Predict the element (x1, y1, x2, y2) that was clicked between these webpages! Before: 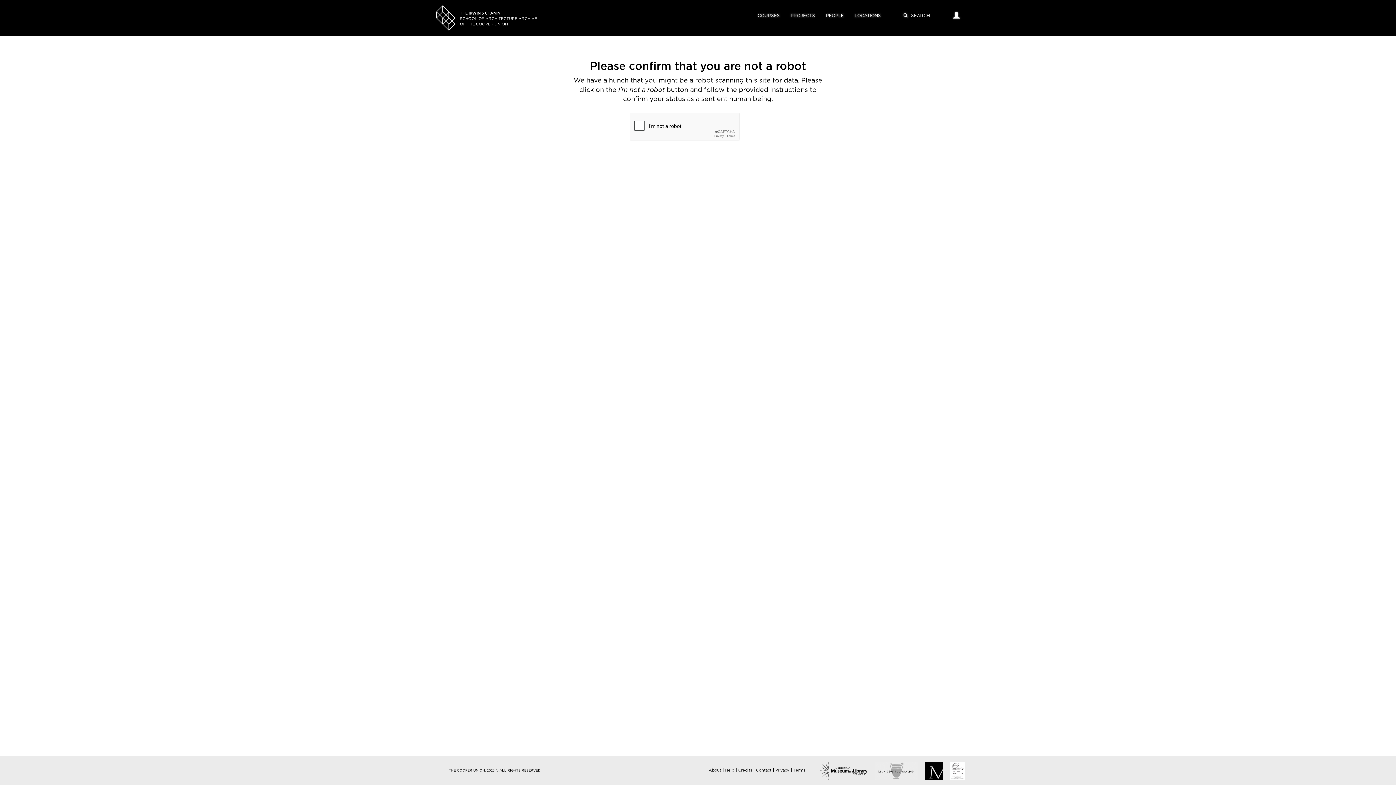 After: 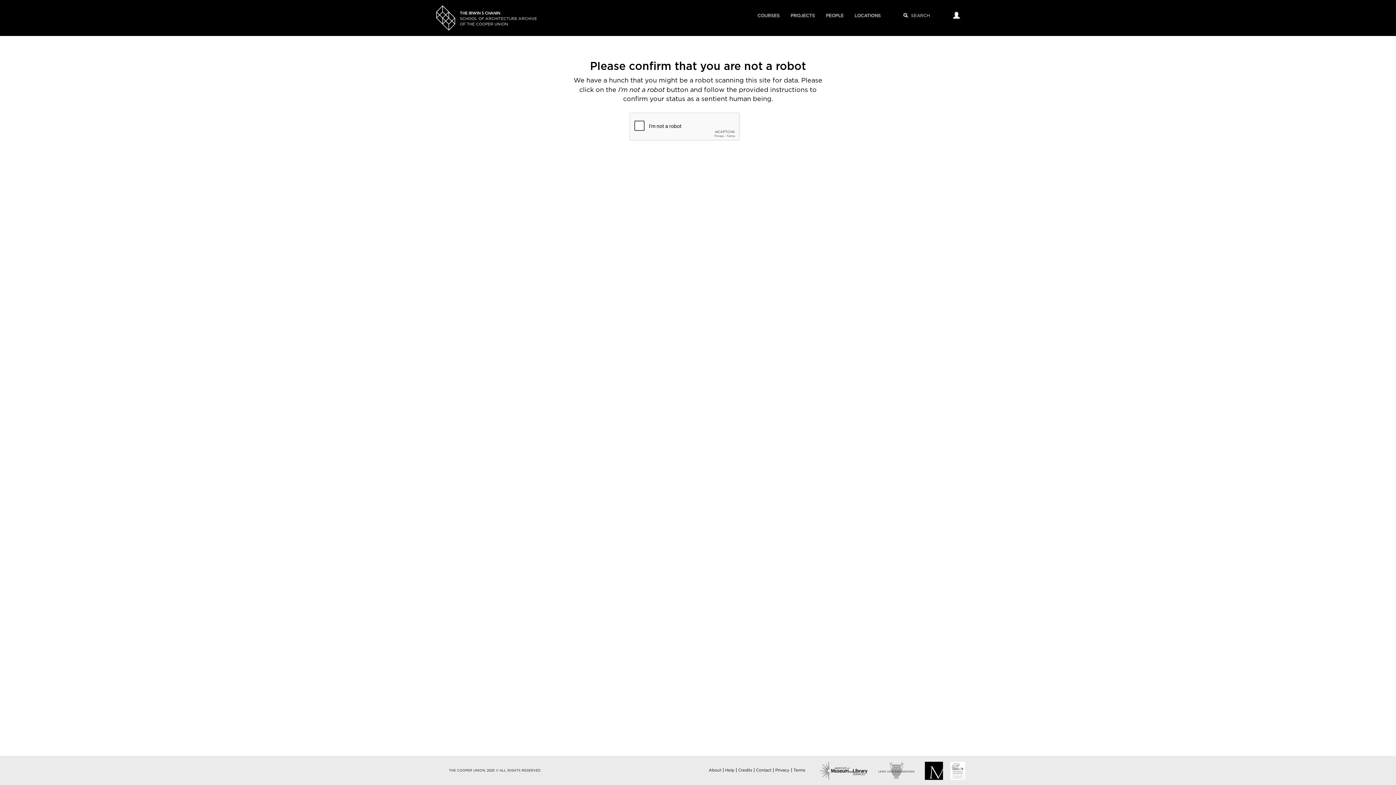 Action: label: LOCATIONS bbox: (849, 5, 886, 26)